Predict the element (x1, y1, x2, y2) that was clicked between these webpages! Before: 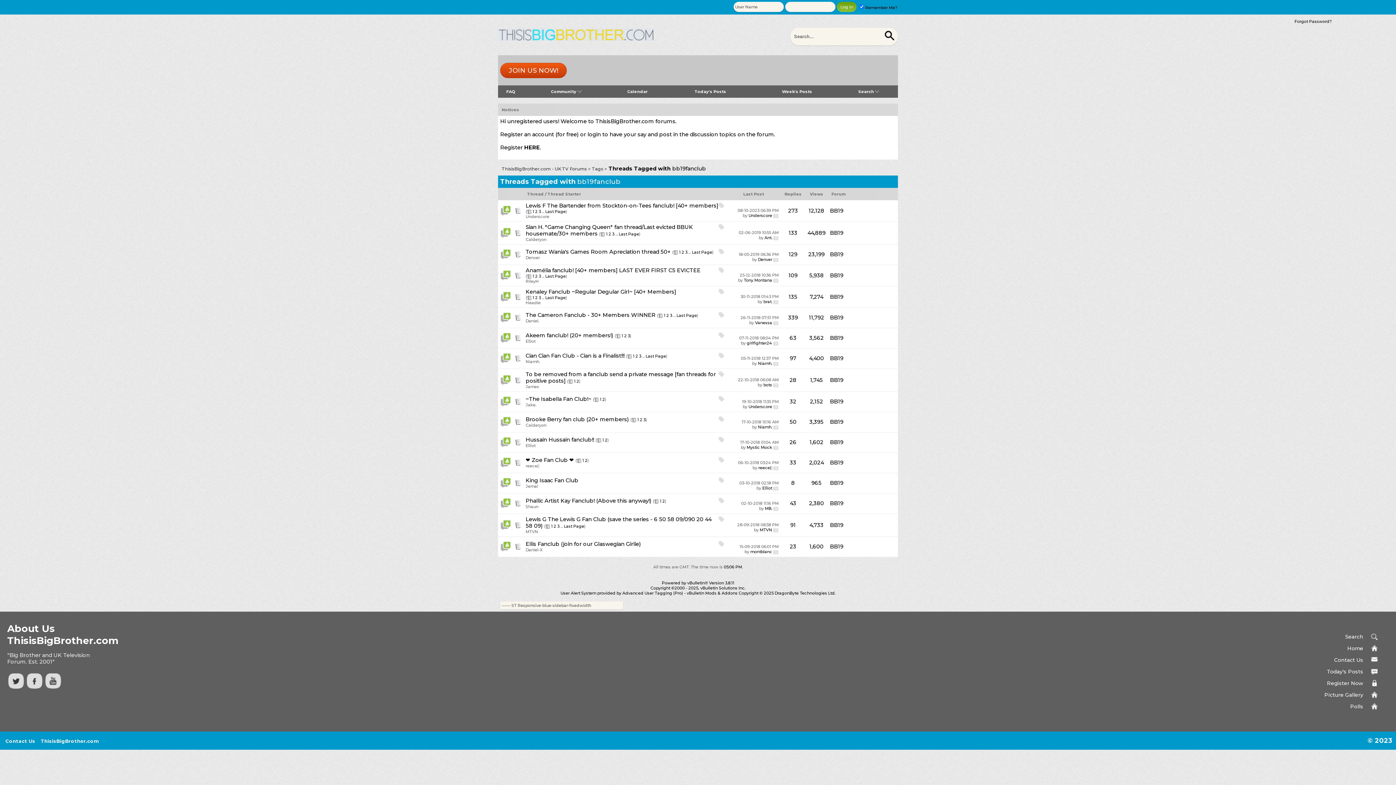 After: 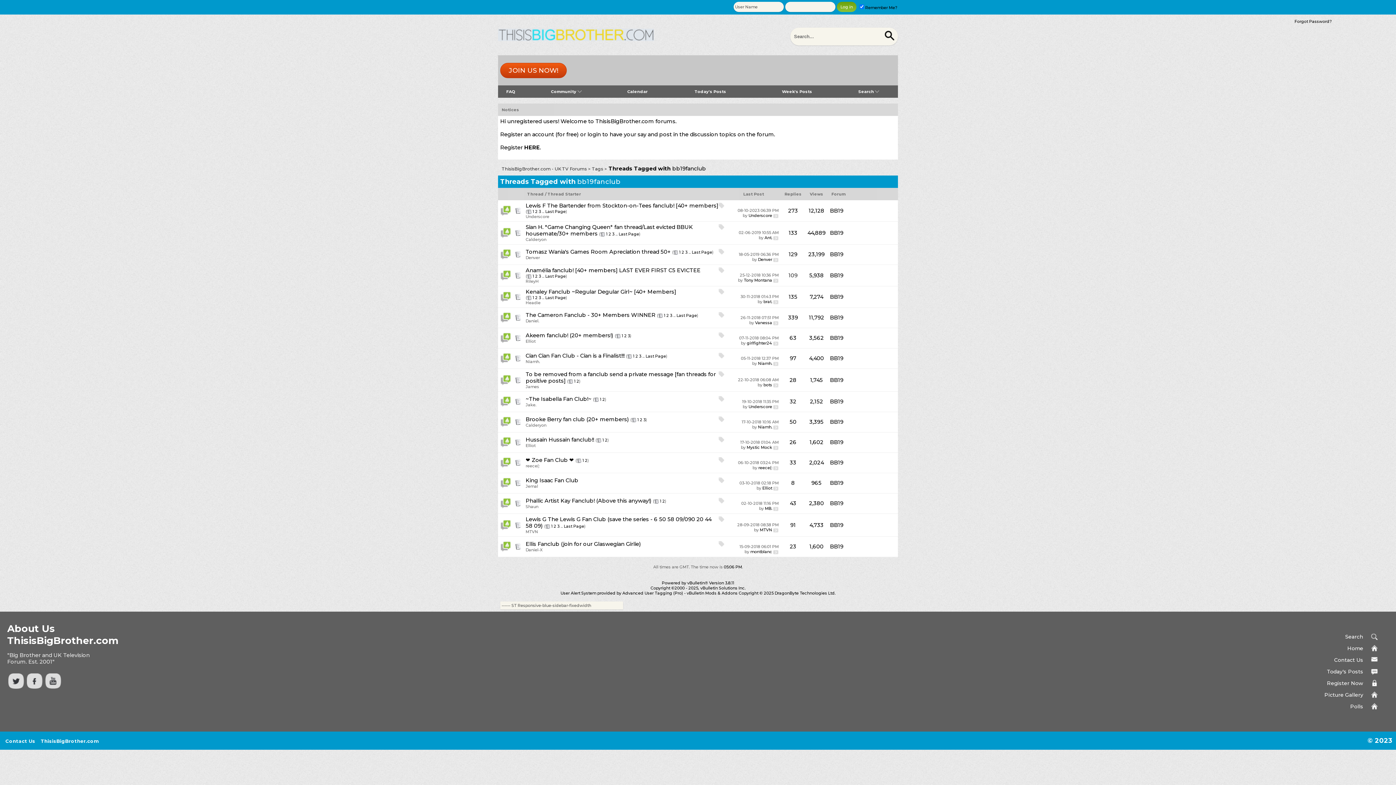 Action: bbox: (788, 272, 797, 278) label: 109